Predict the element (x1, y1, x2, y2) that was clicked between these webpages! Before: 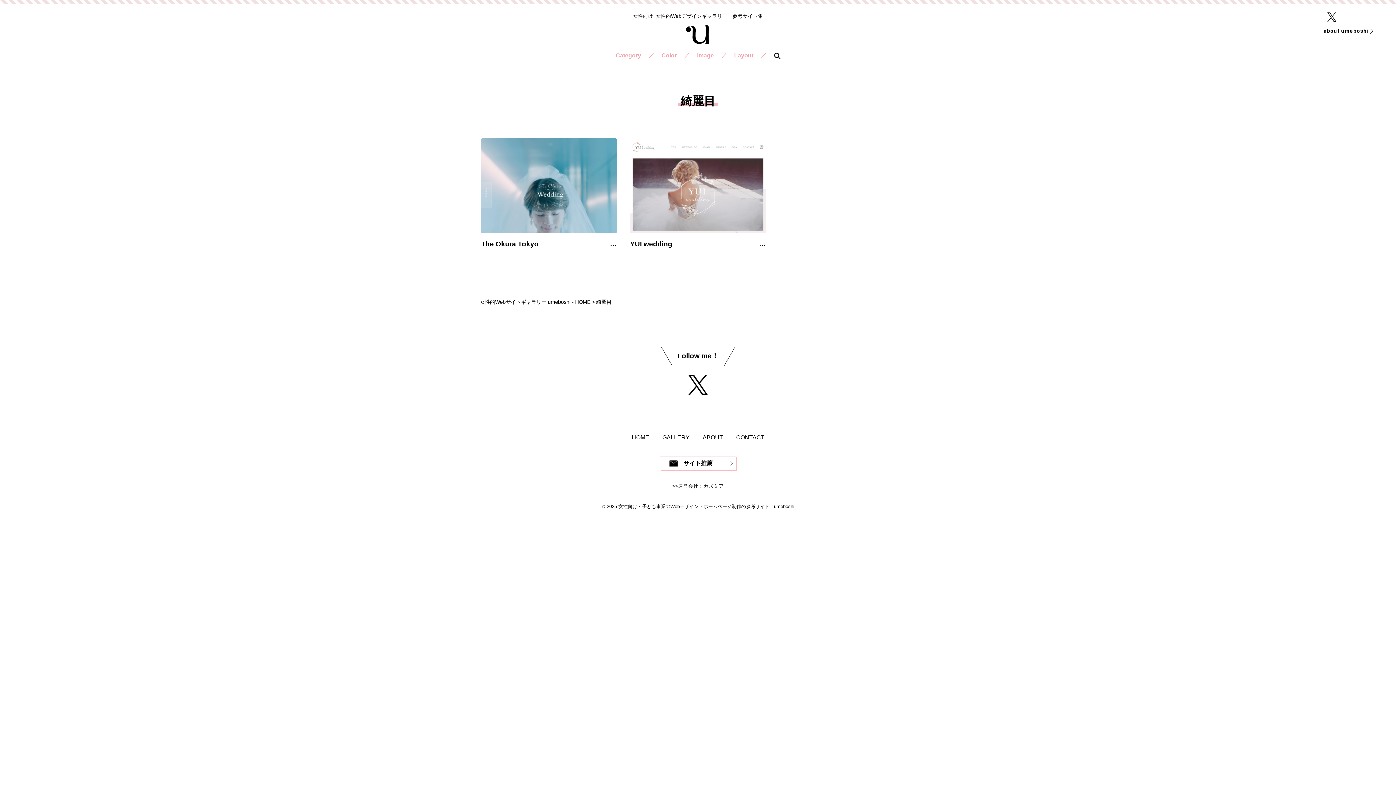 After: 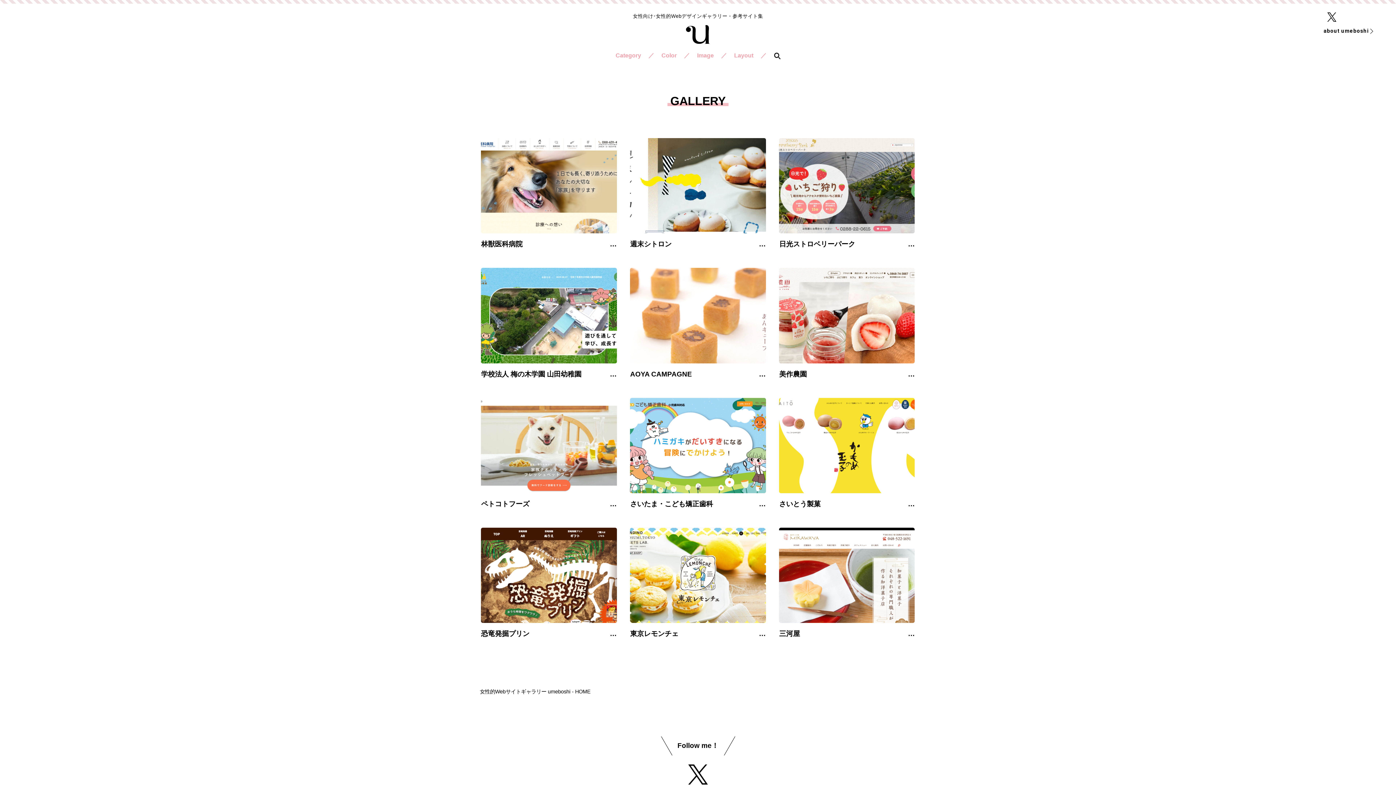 Action: bbox: (662, 434, 689, 440) label: GALLERY